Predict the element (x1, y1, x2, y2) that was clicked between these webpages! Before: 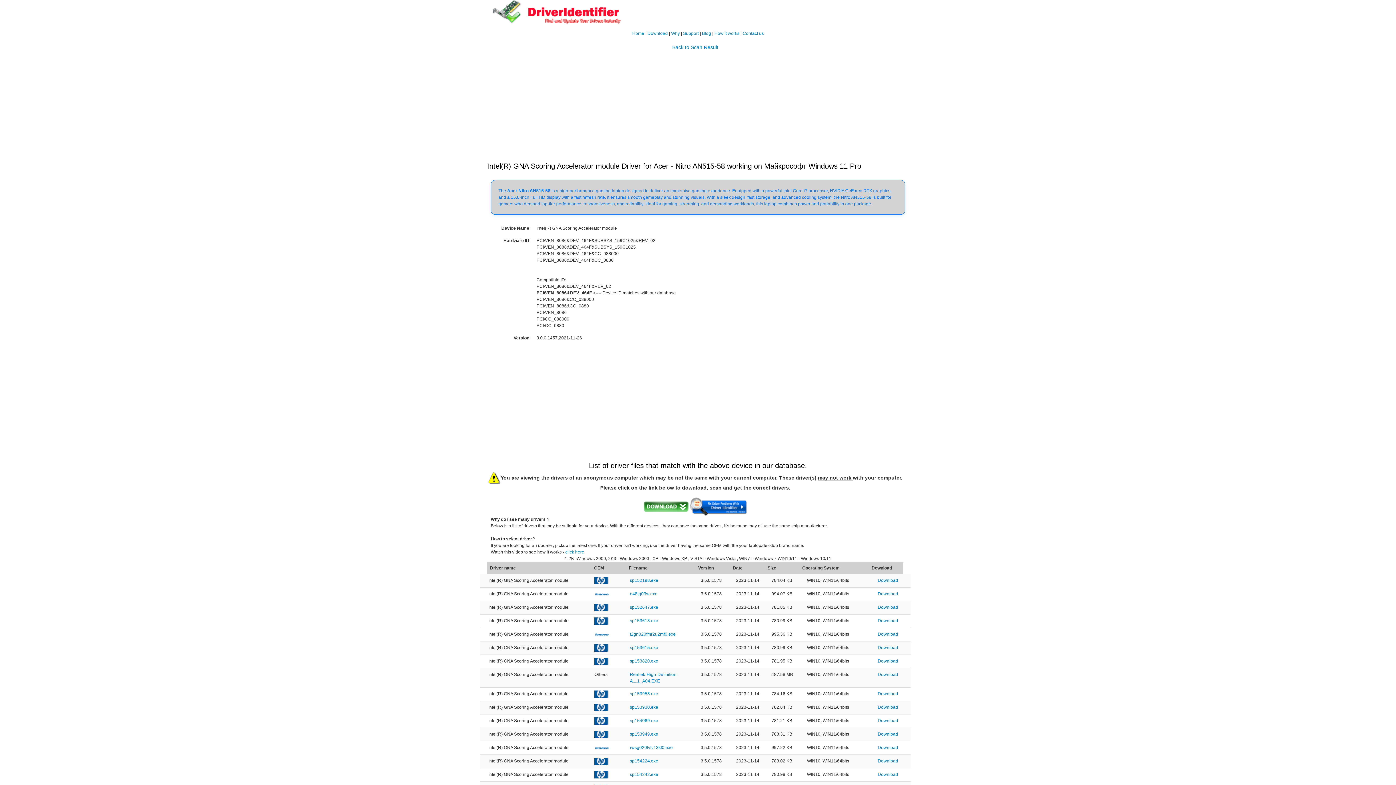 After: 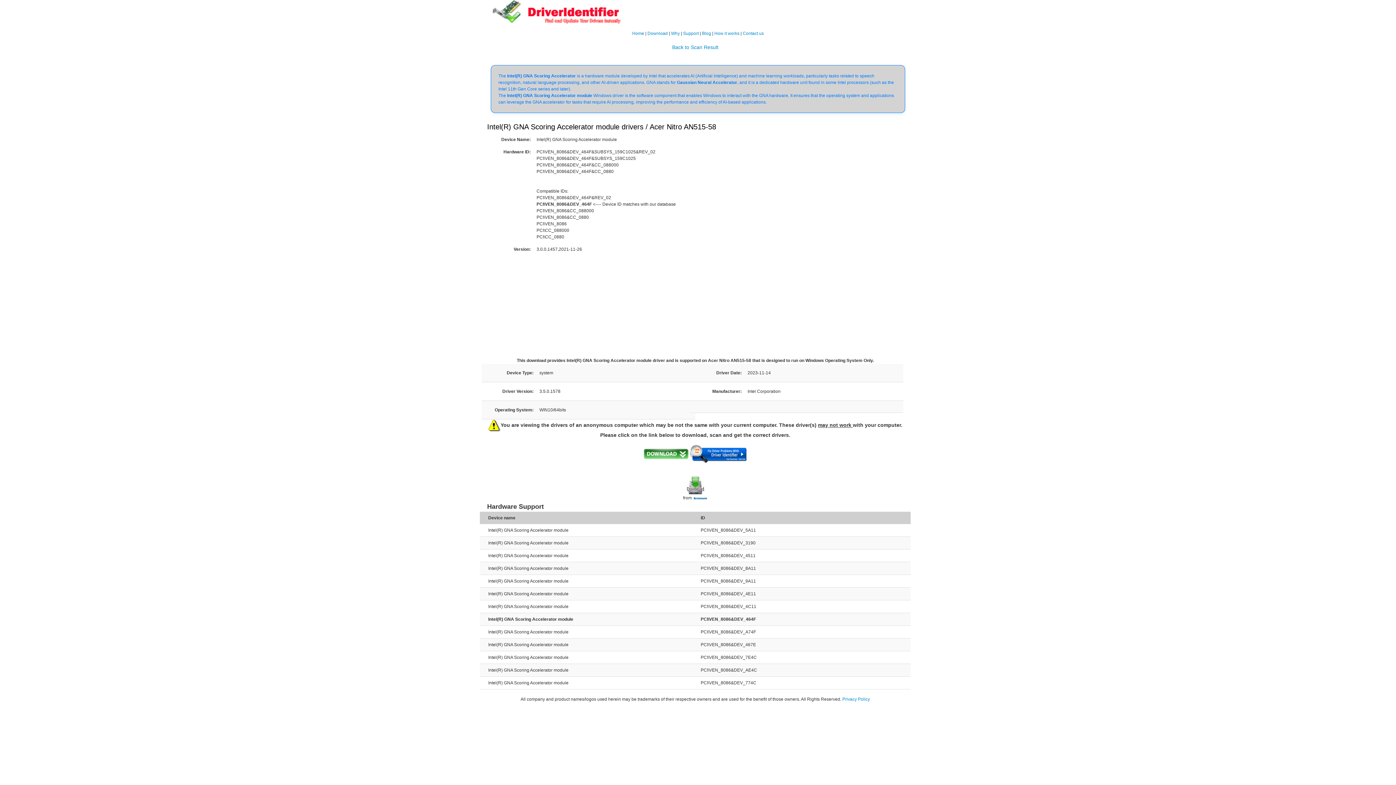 Action: label: Download bbox: (878, 745, 898, 750)